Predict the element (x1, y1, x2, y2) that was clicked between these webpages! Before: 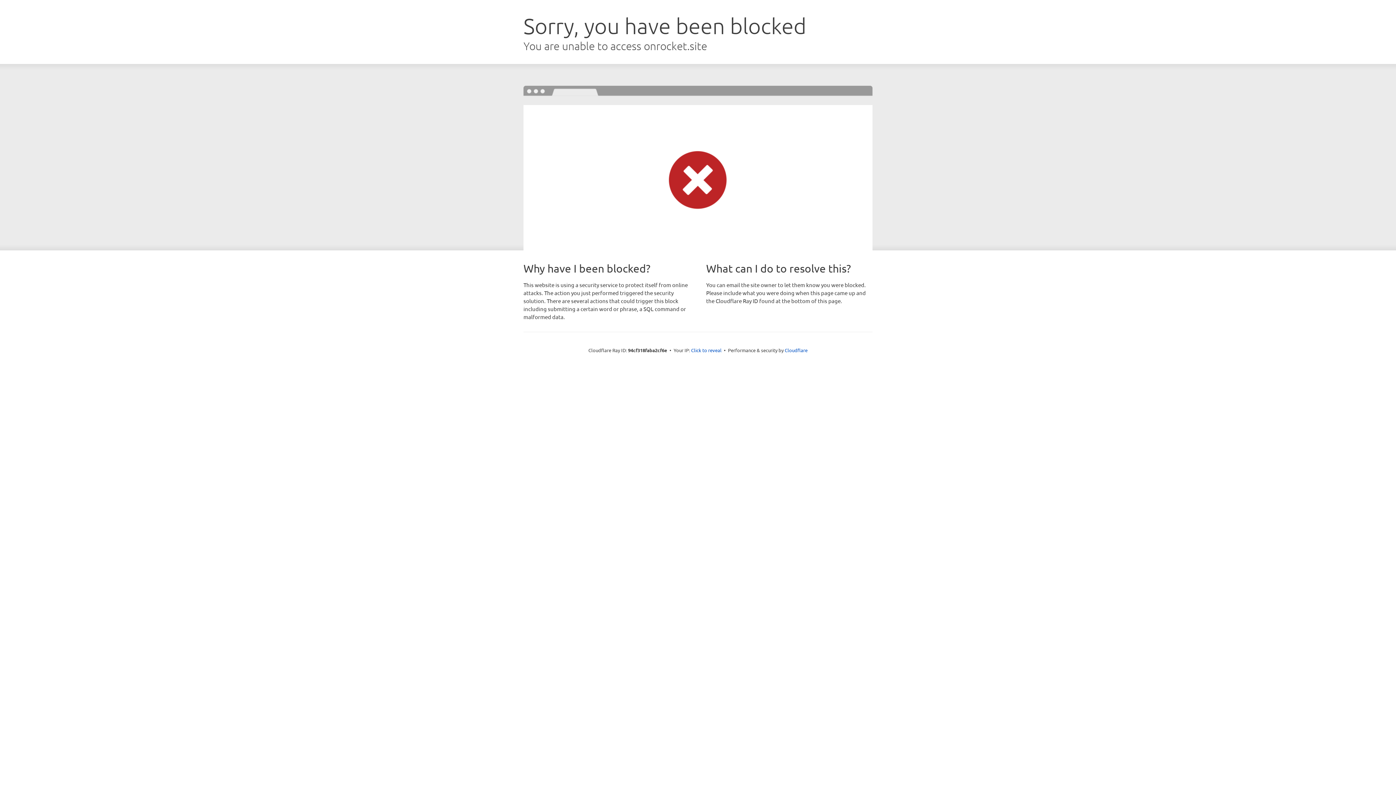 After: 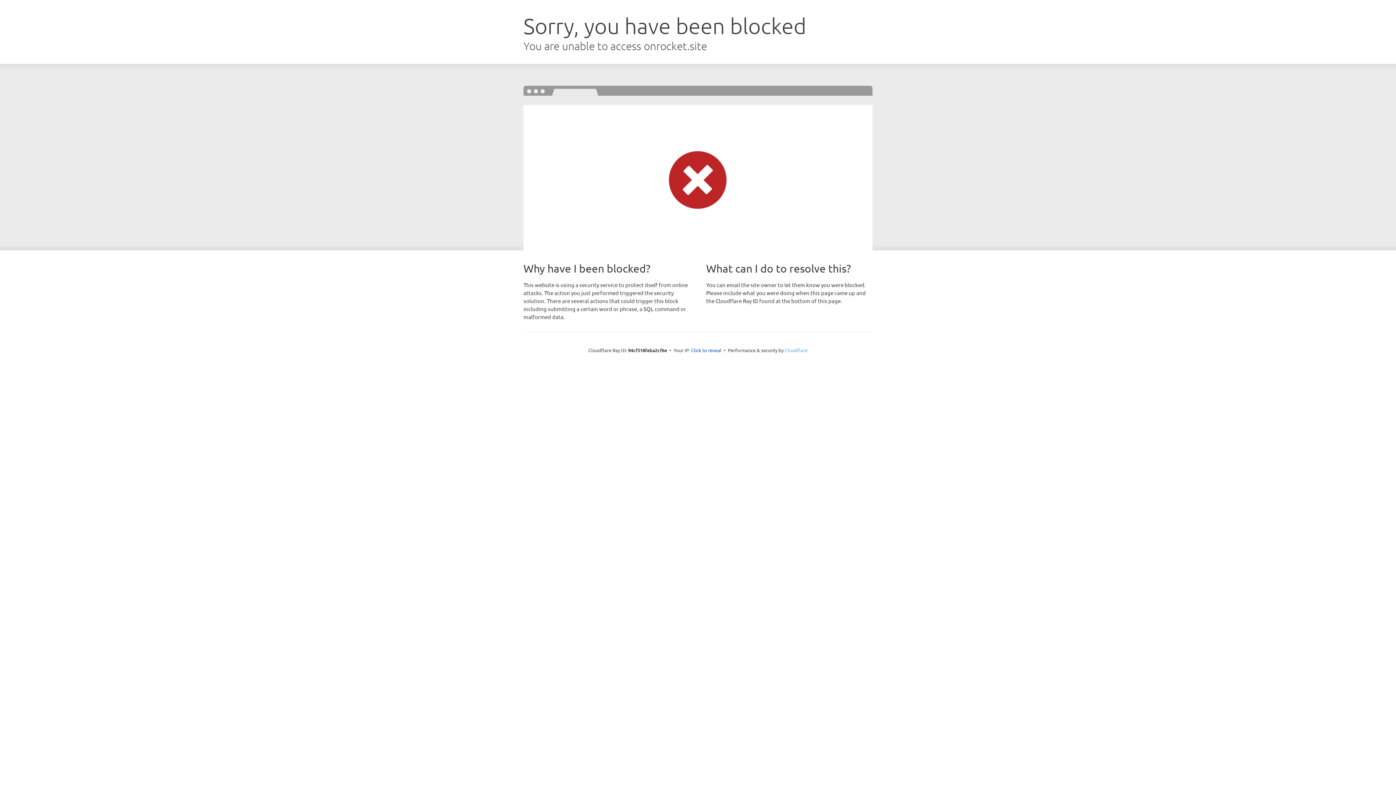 Action: bbox: (784, 347, 807, 353) label: Cloudflare